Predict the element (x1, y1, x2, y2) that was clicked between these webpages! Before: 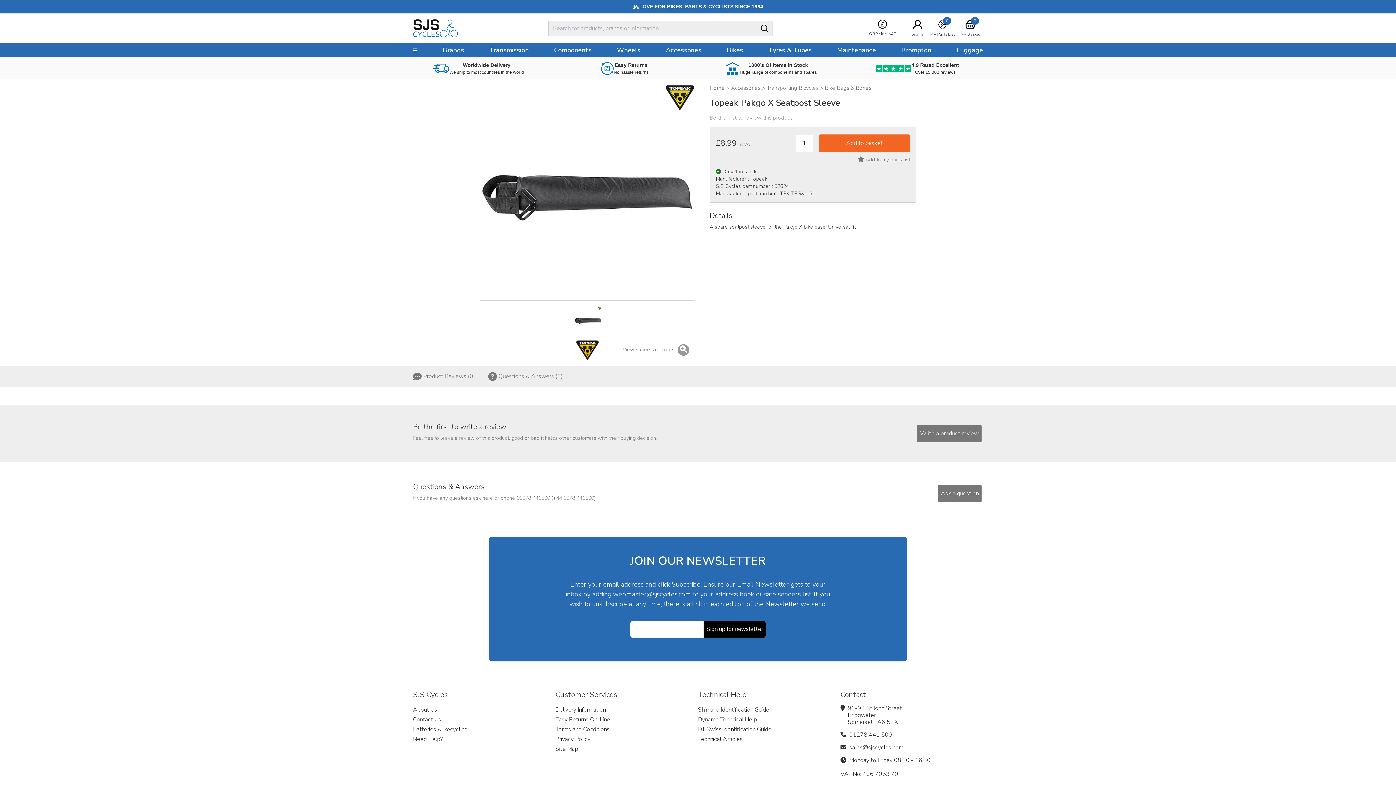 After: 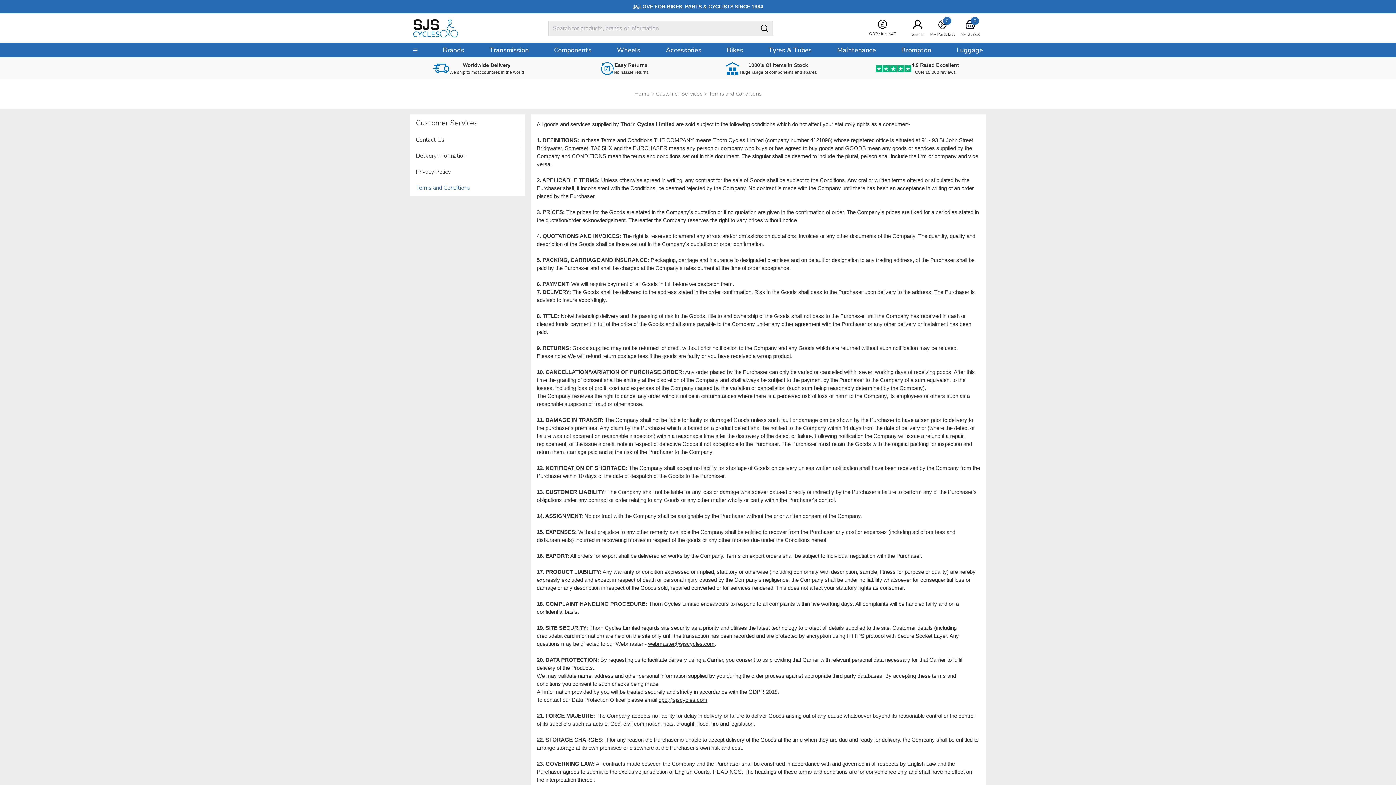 Action: label: Terms and Conditions bbox: (555, 725, 698, 734)